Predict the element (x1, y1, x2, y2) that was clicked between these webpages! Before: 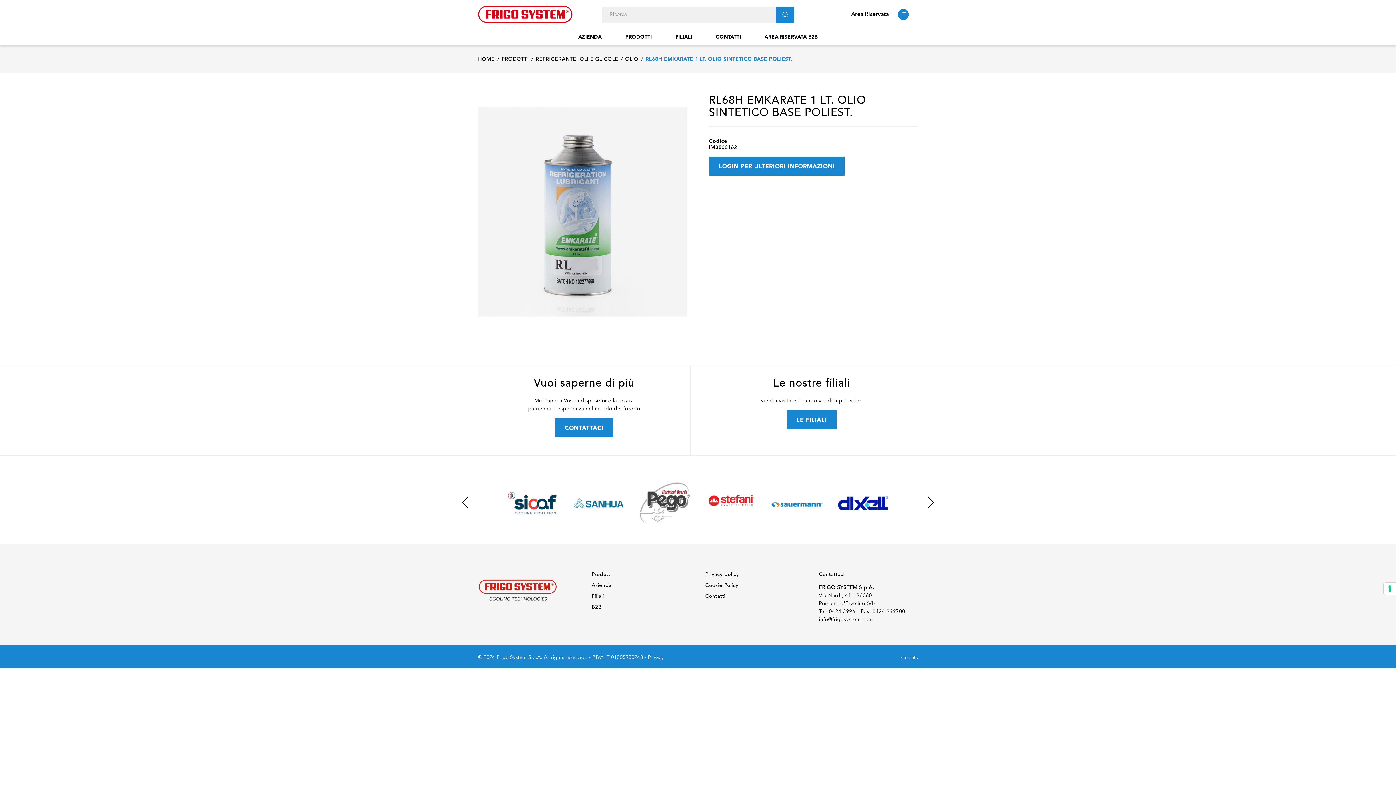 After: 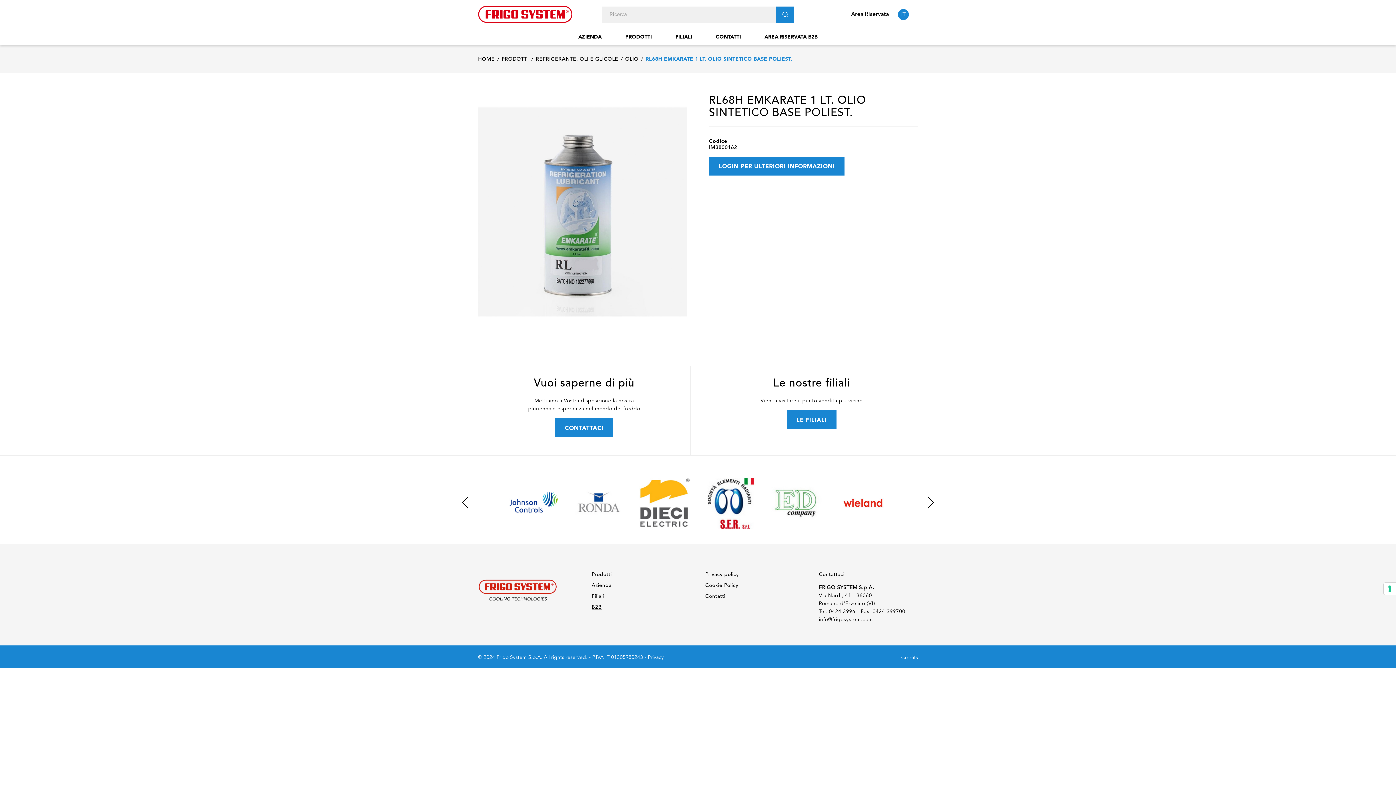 Action: label: B2B bbox: (591, 602, 601, 612)